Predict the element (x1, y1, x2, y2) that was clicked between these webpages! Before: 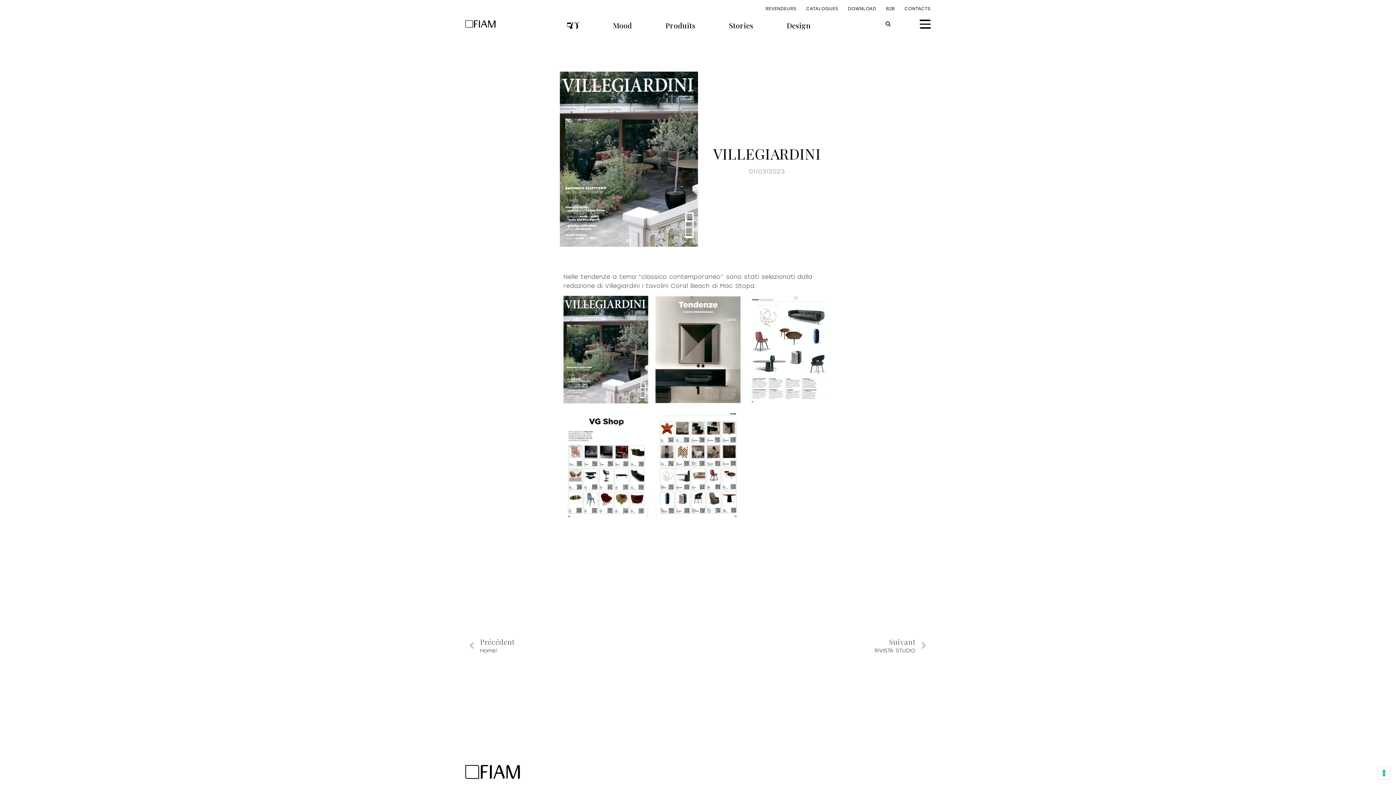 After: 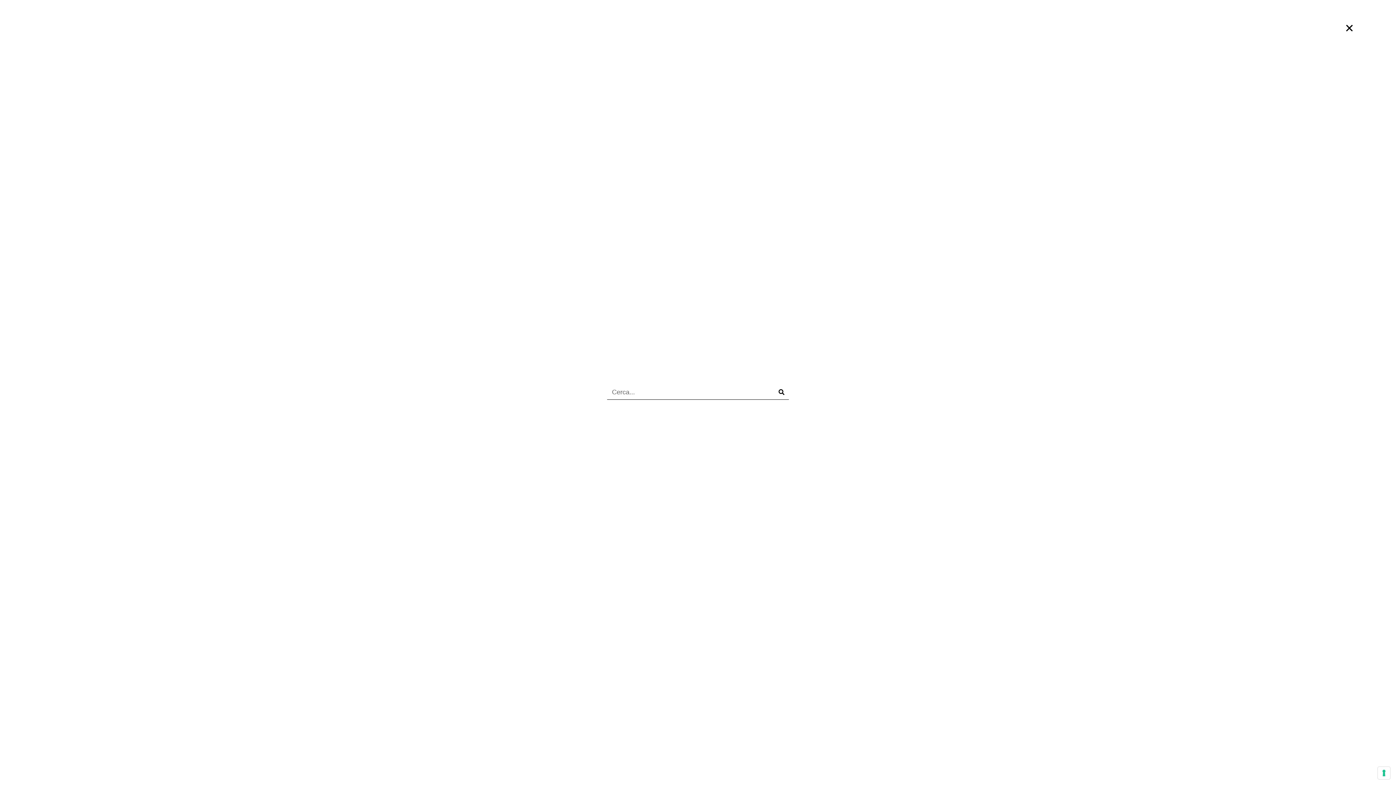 Action: bbox: (885, 19, 890, 33)